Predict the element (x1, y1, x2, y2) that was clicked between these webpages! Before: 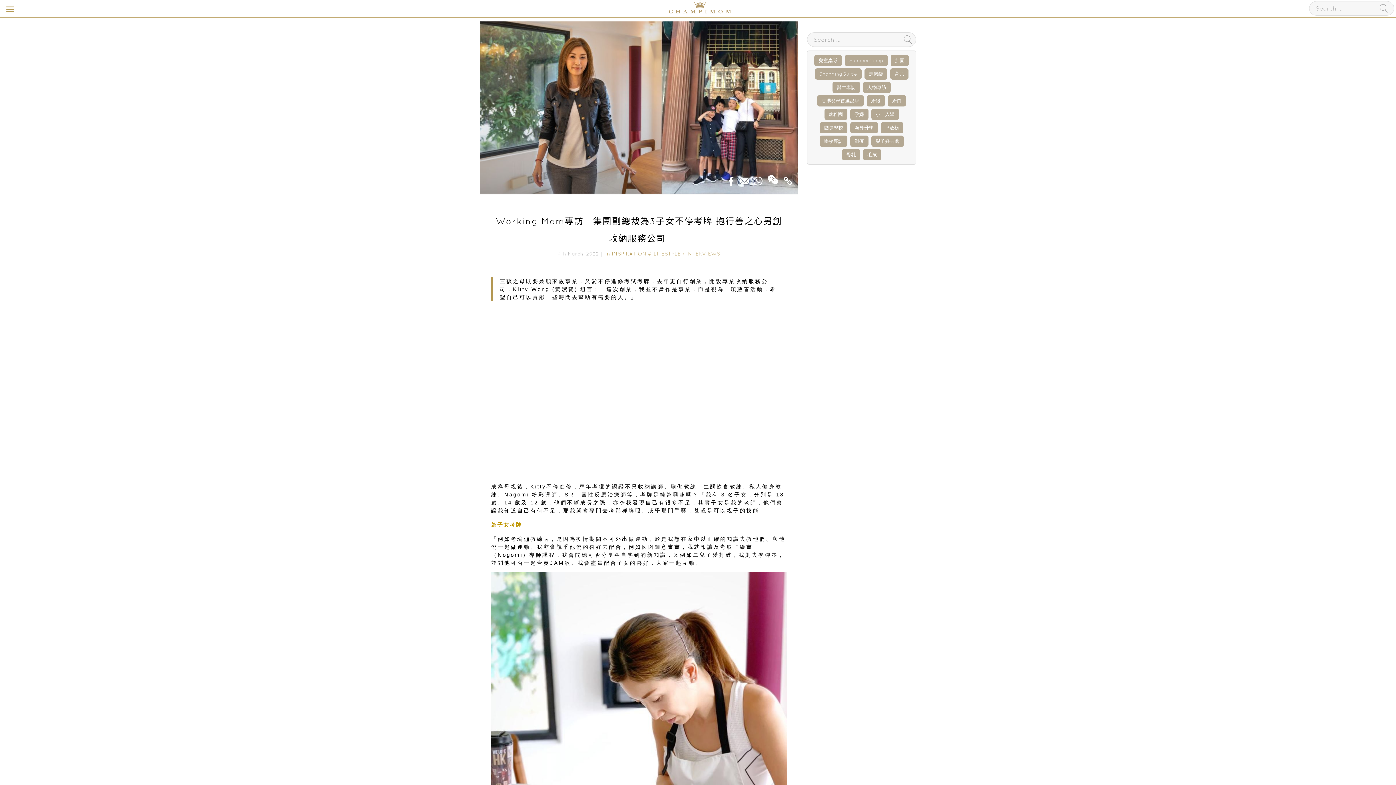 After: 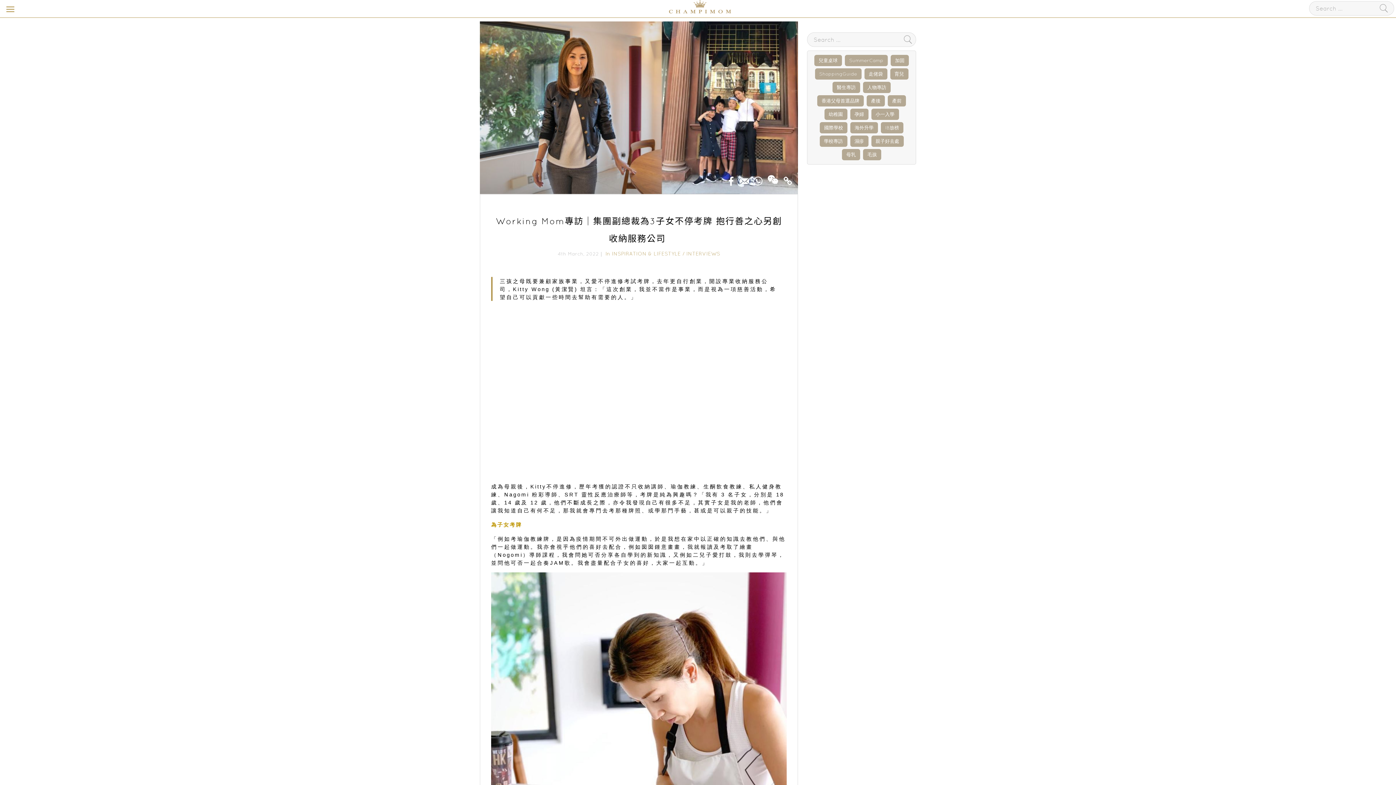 Action: bbox: (726, 173, 736, 184)